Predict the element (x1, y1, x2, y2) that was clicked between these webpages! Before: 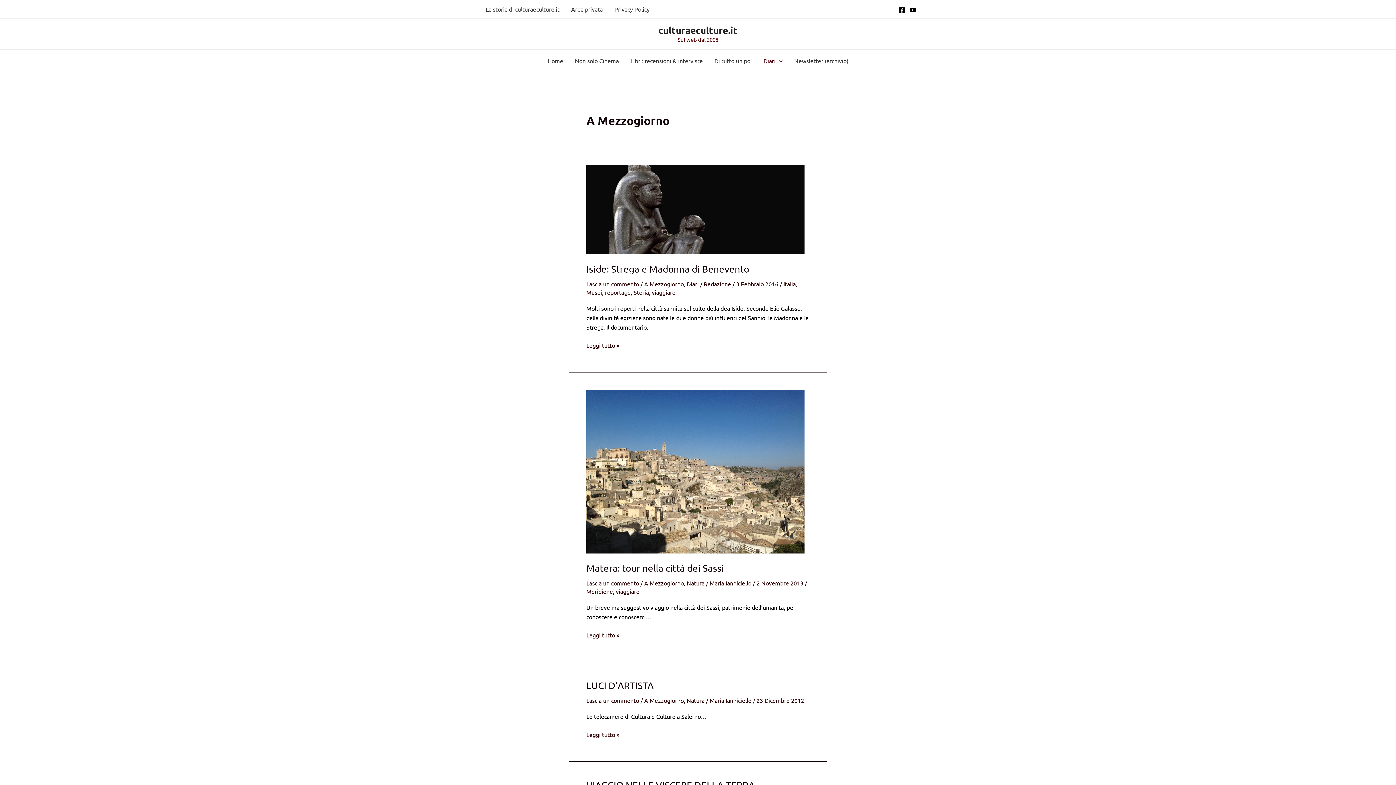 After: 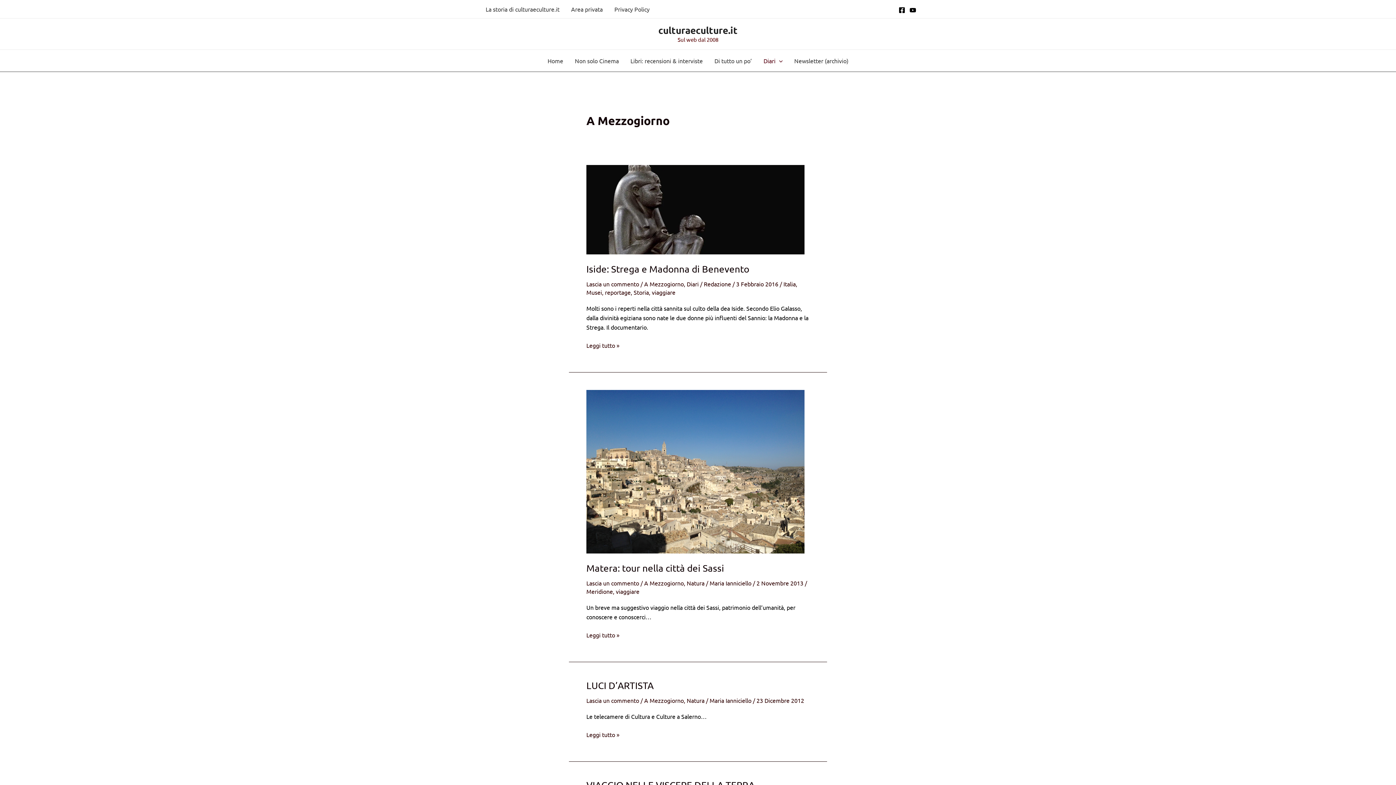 Action: label: A Mezzogiorno bbox: (644, 697, 684, 704)